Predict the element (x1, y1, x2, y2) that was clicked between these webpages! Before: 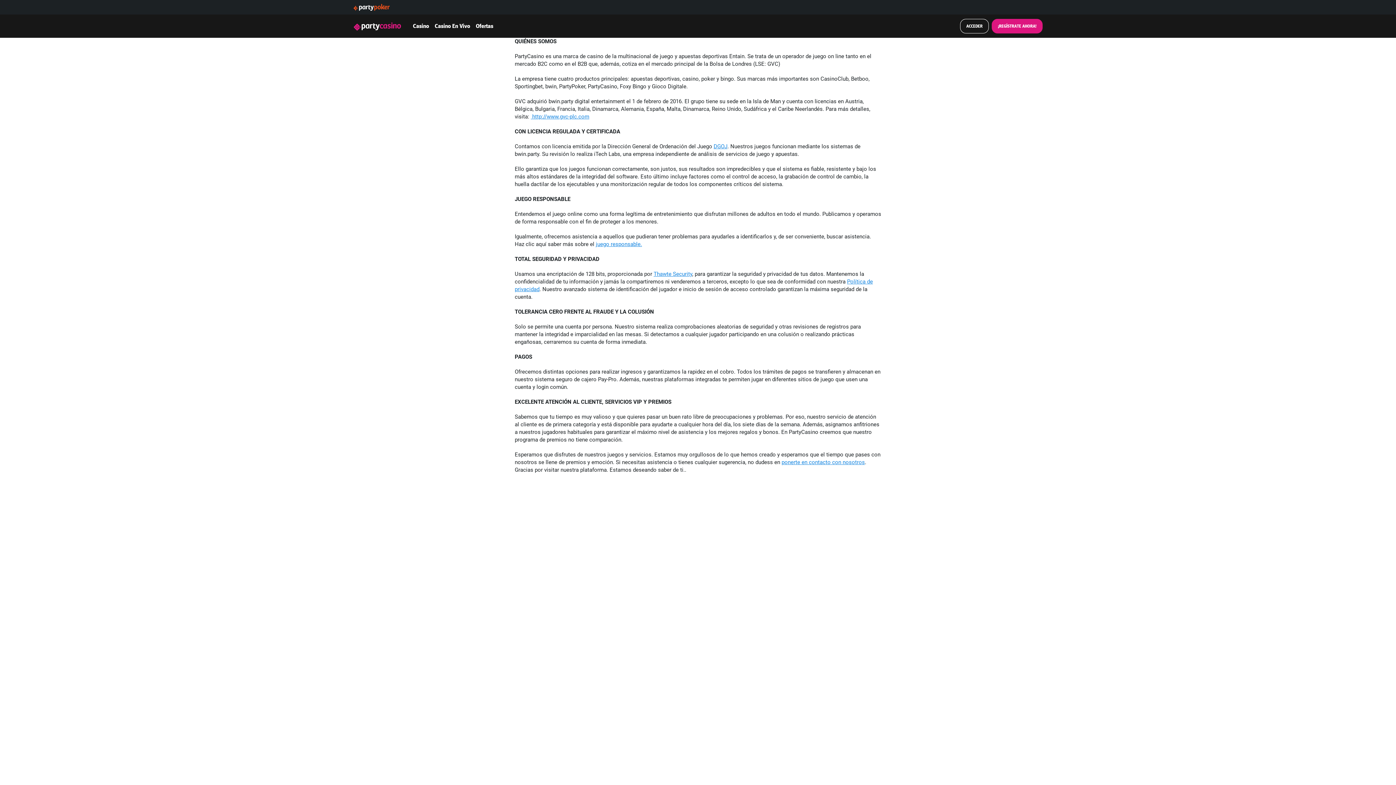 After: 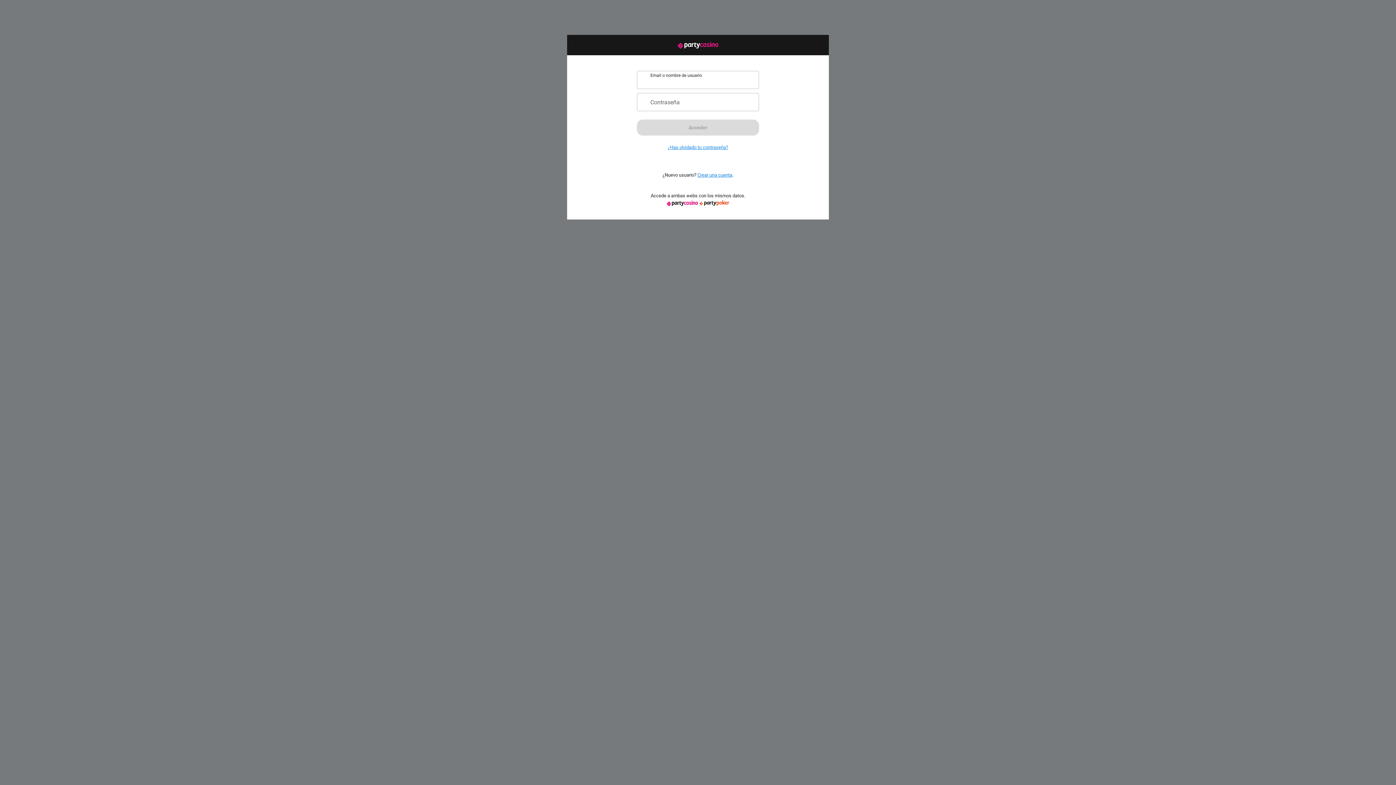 Action: bbox: (960, 18, 989, 33) label: ACCEDER